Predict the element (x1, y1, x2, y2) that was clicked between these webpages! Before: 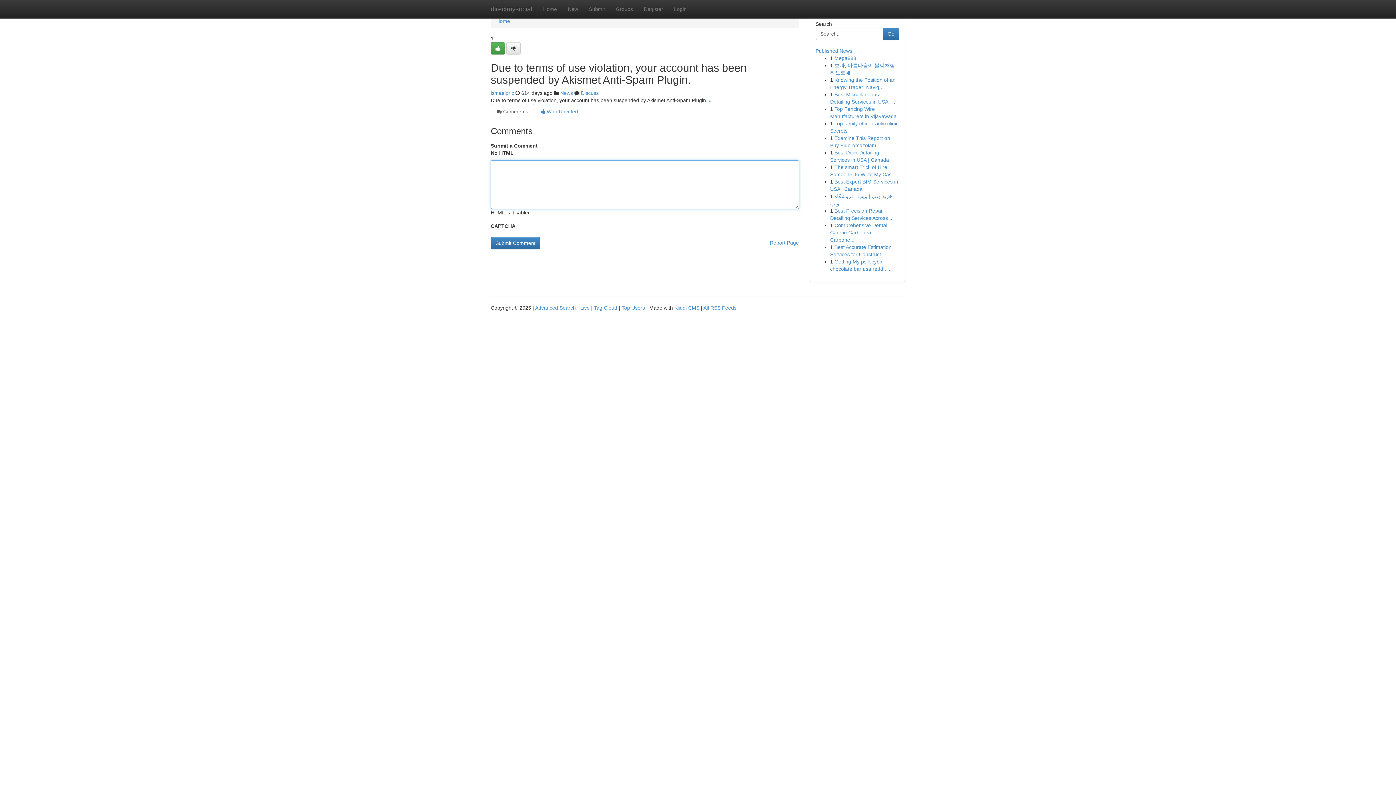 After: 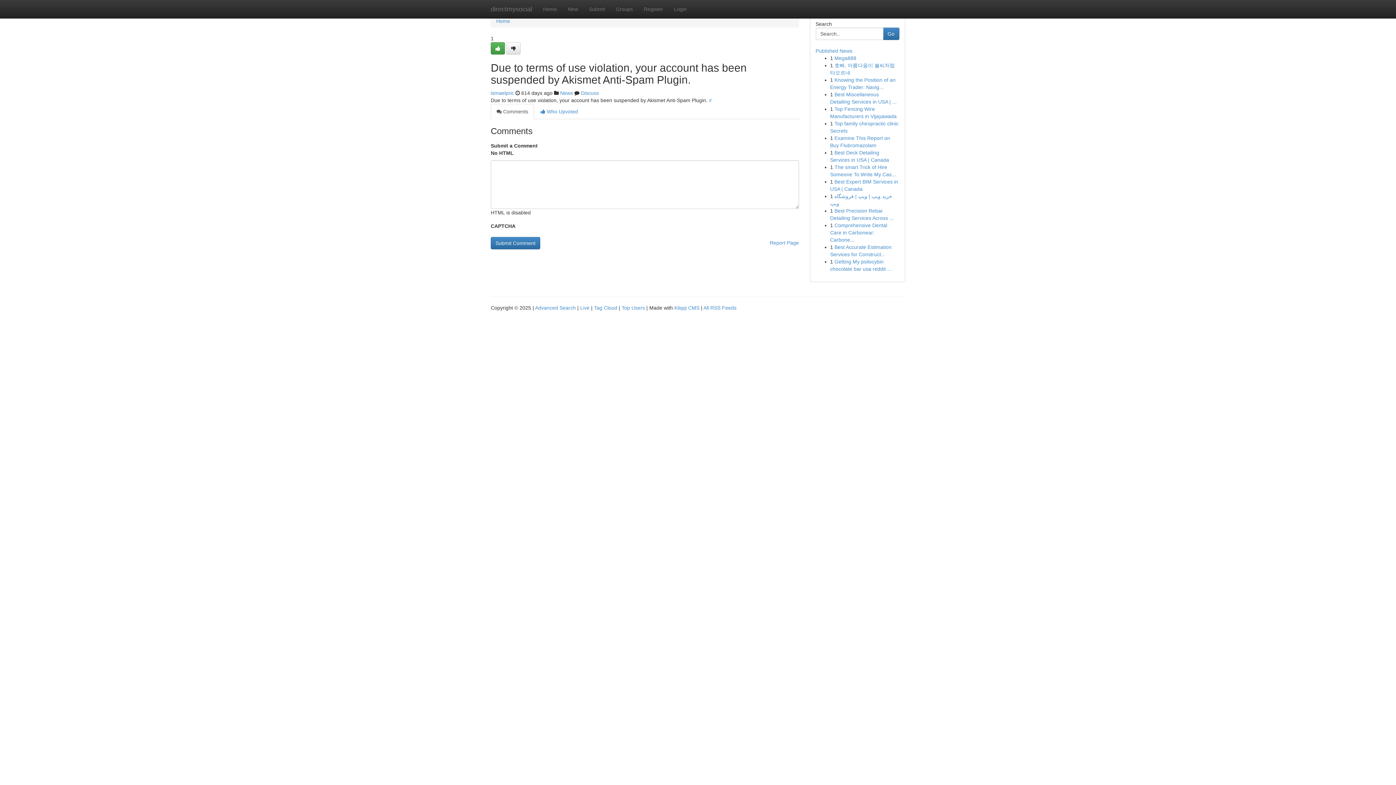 Action: label:  Comments bbox: (490, 104, 534, 119)